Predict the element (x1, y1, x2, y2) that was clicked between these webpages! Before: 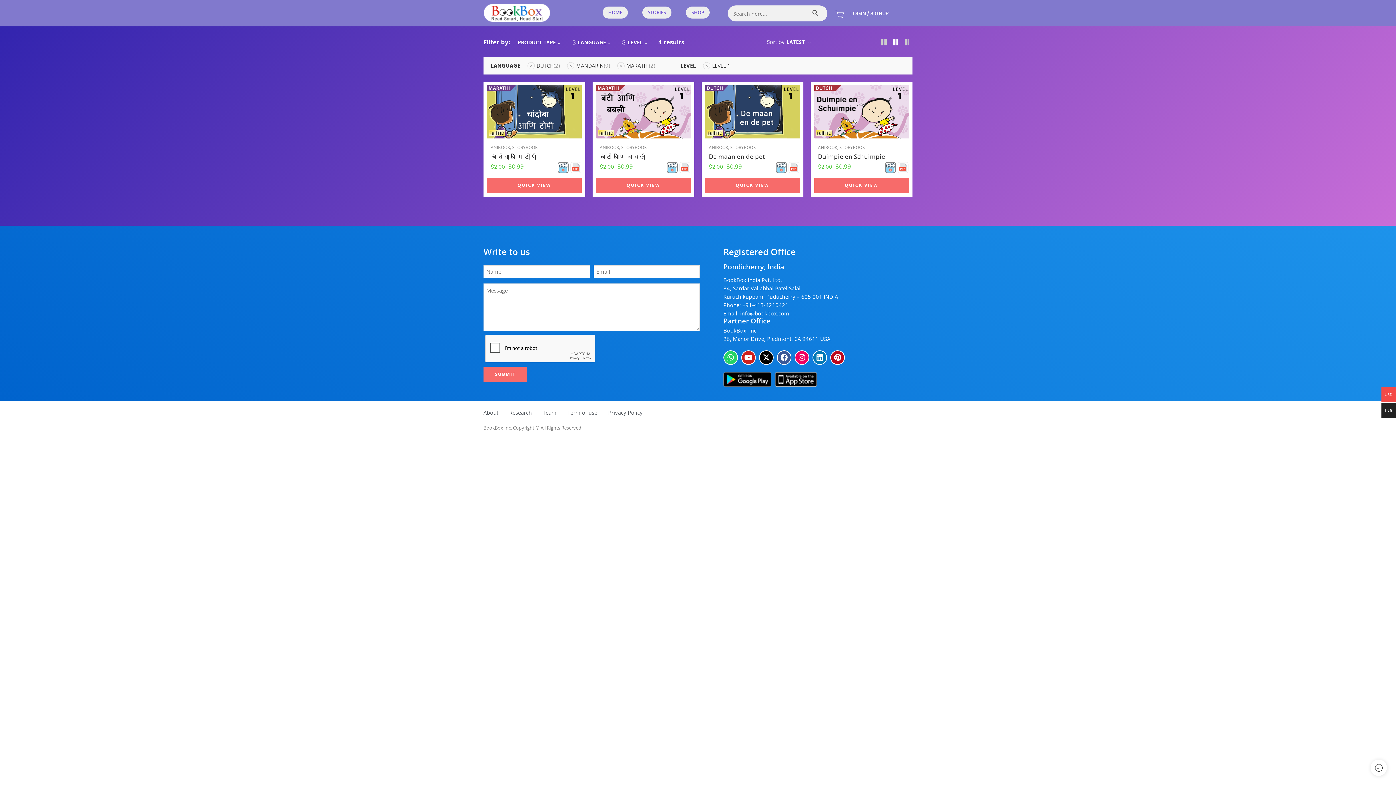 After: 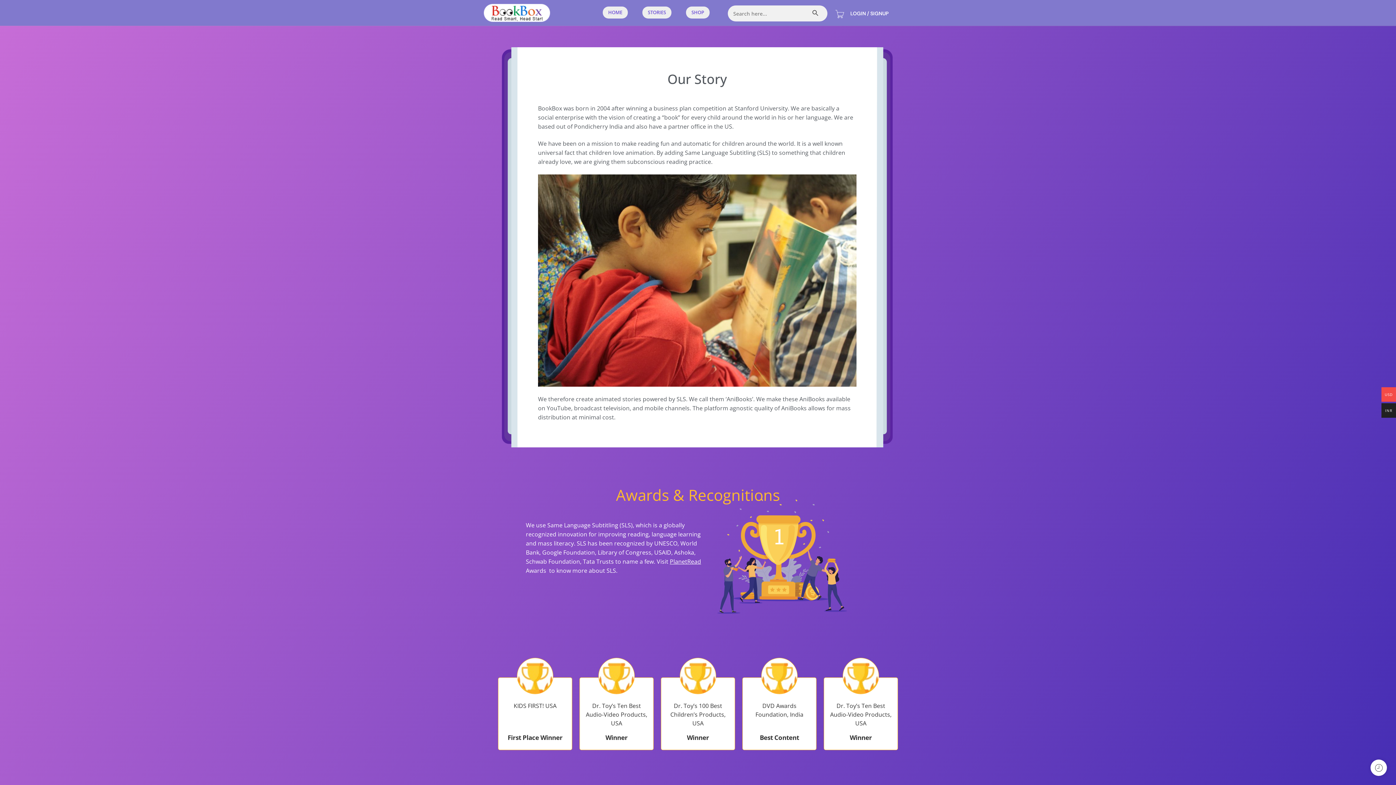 Action: bbox: (483, 408, 498, 417) label: About